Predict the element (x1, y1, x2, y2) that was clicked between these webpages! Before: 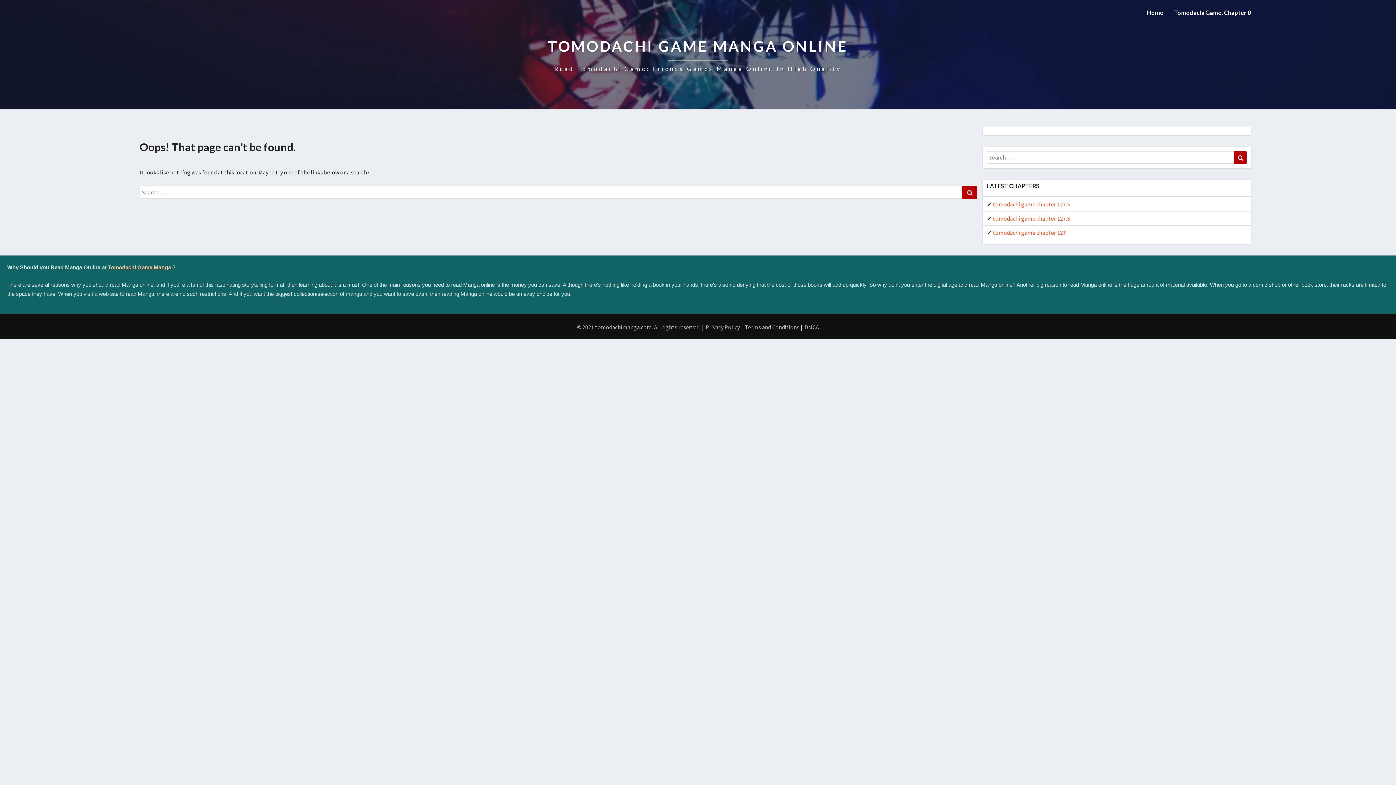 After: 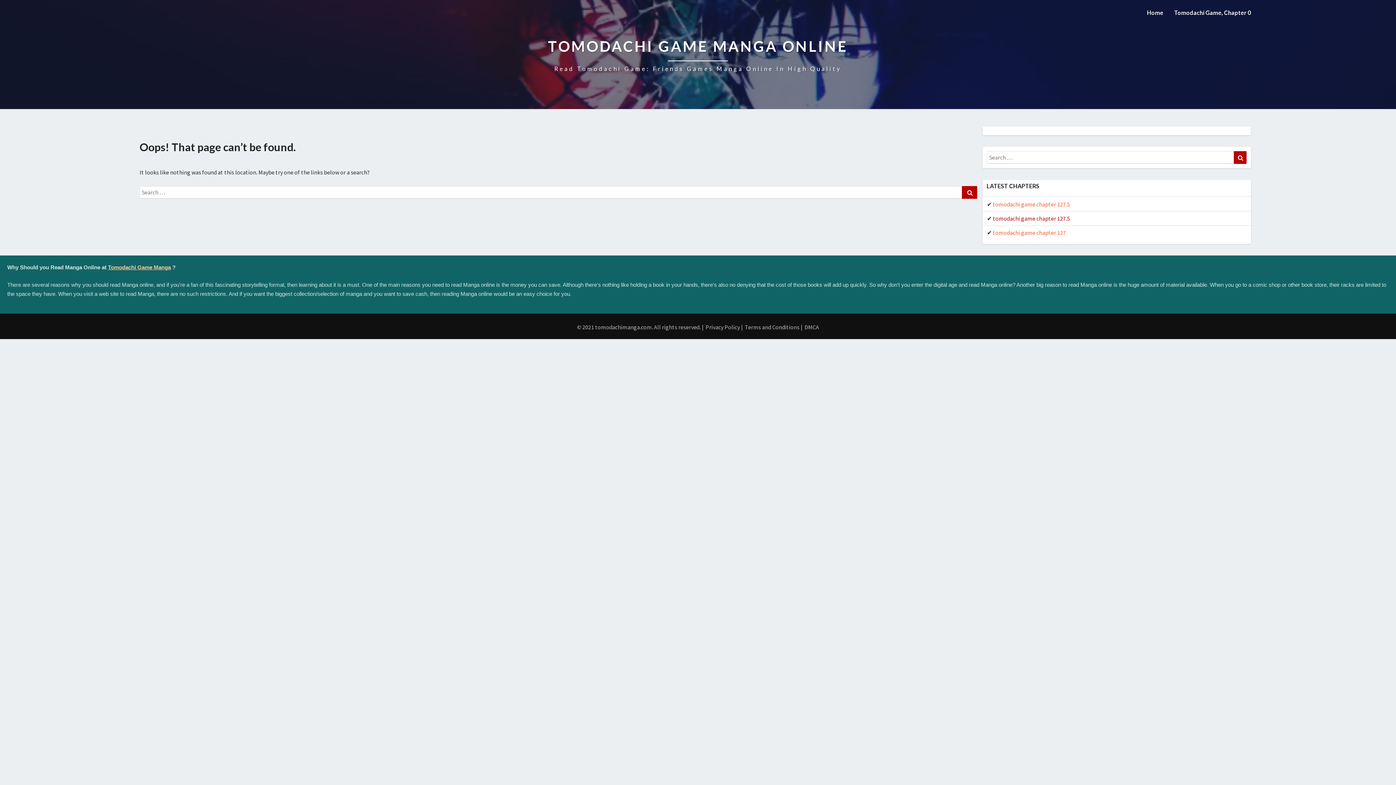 Action: bbox: (993, 214, 1070, 222) label: tomodachi game chapter 127.5